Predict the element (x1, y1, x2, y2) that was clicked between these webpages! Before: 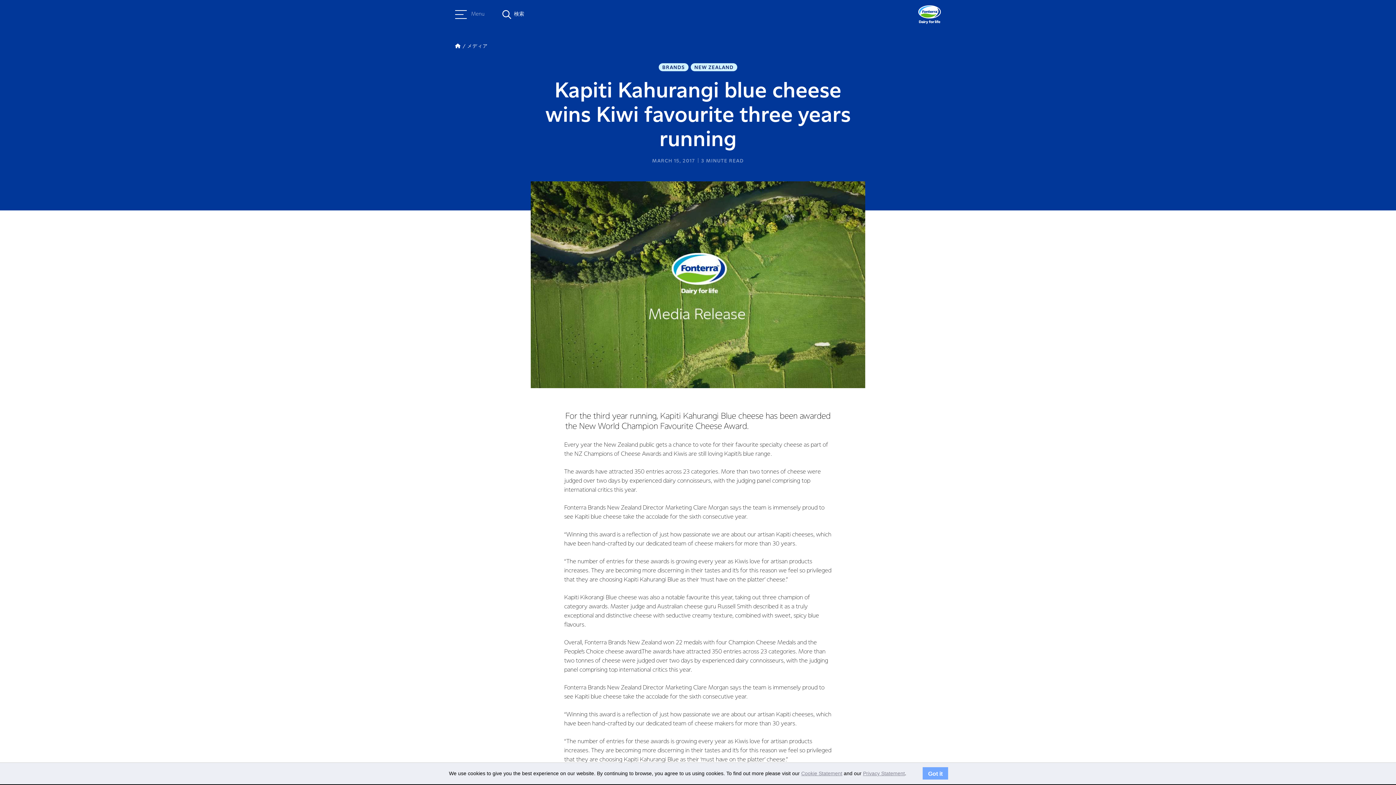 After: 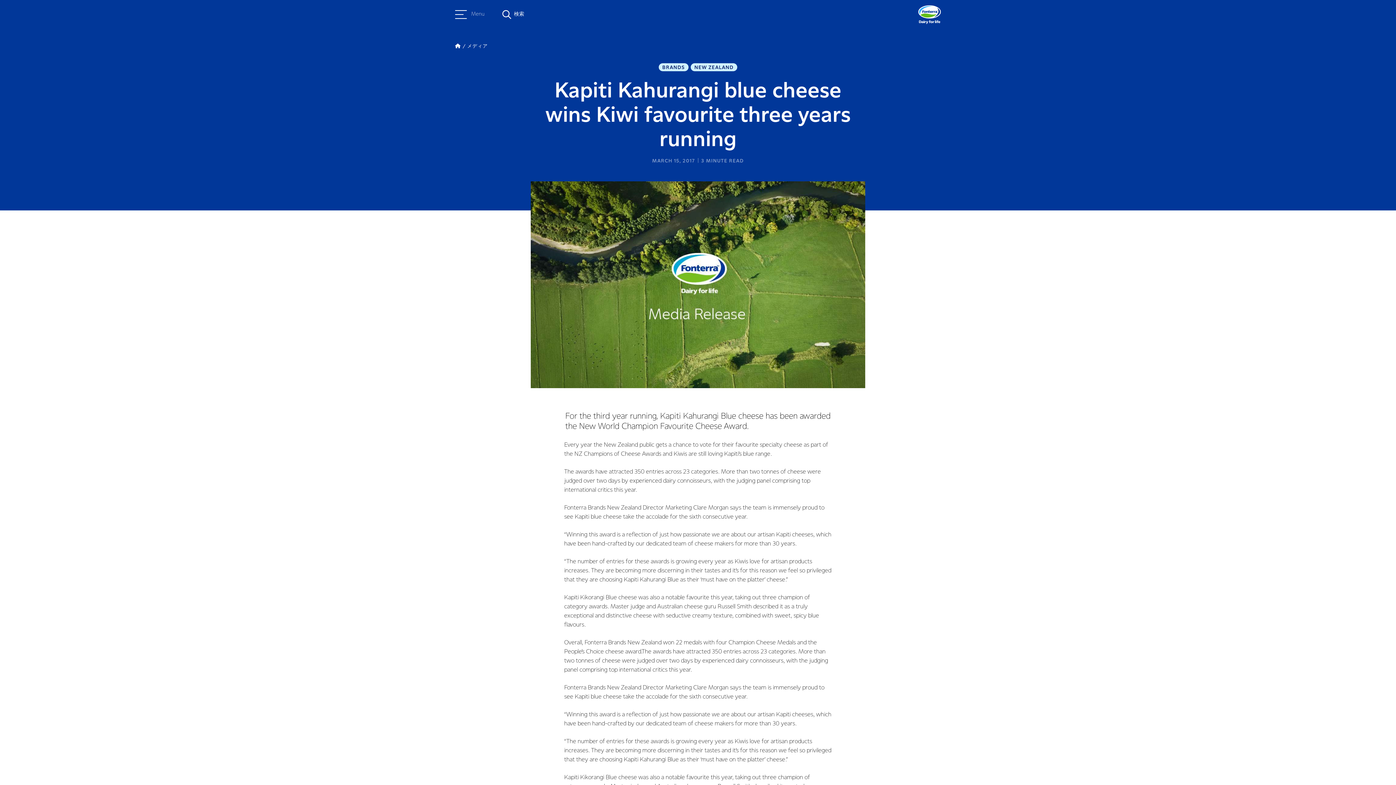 Action: bbox: (922, 767, 948, 780) label: Got it